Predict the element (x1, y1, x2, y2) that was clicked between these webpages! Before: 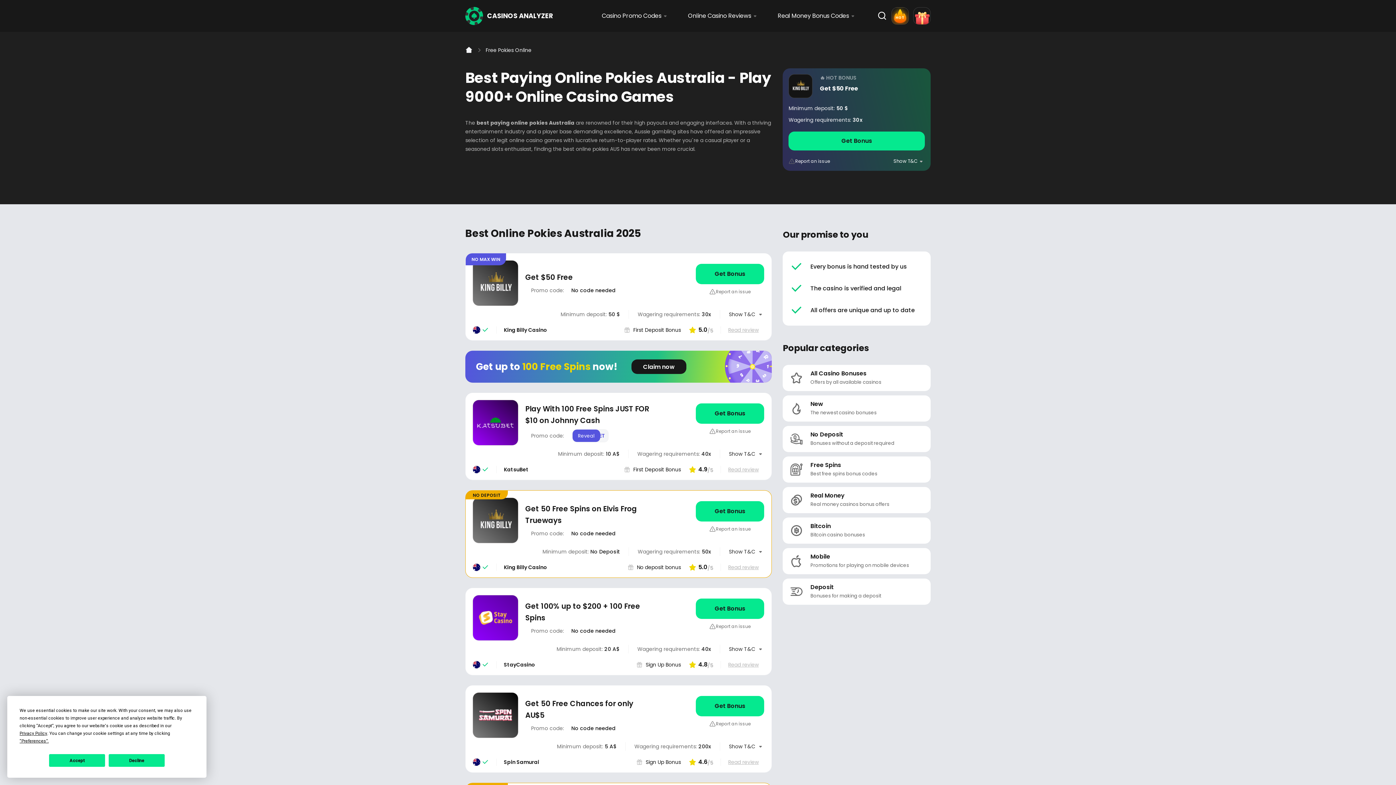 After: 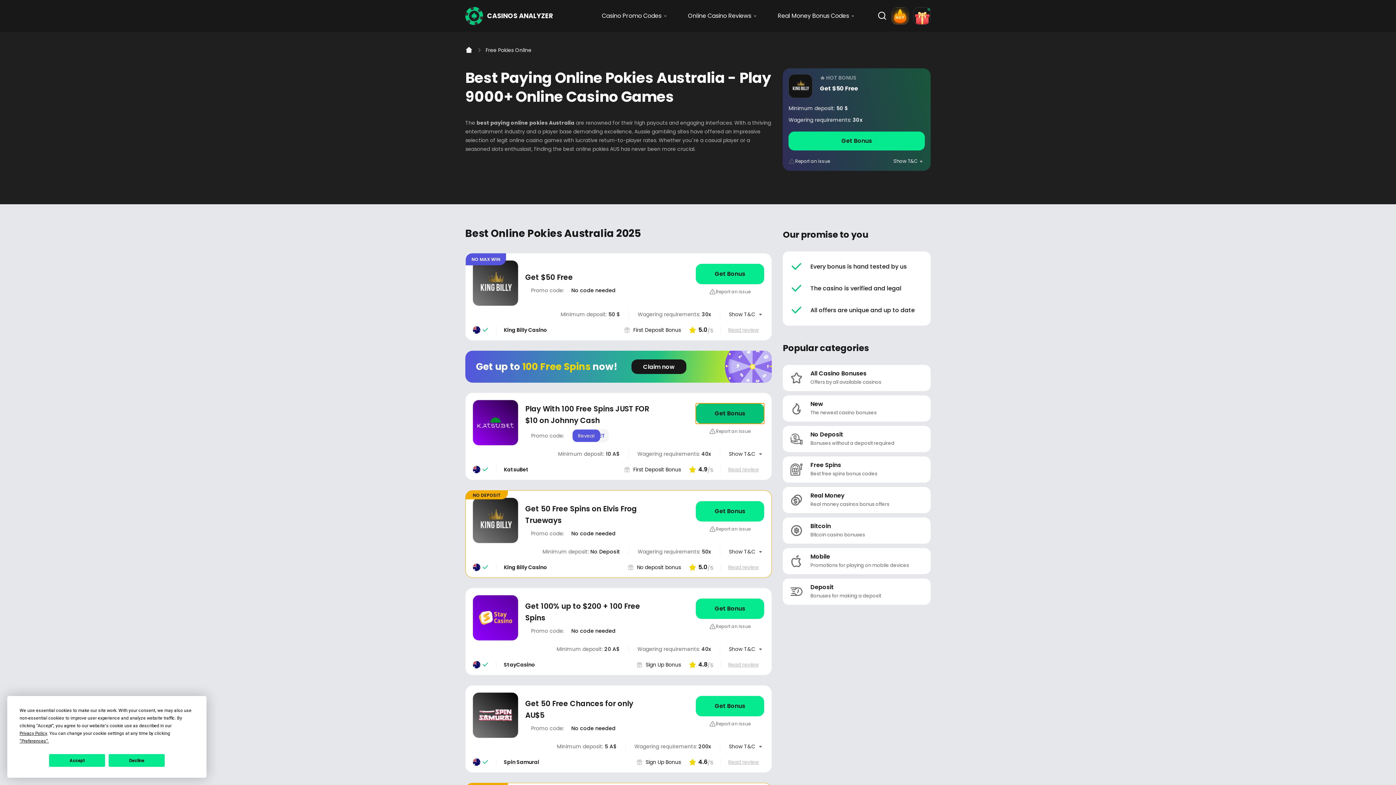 Action: bbox: (696, 403, 764, 424)